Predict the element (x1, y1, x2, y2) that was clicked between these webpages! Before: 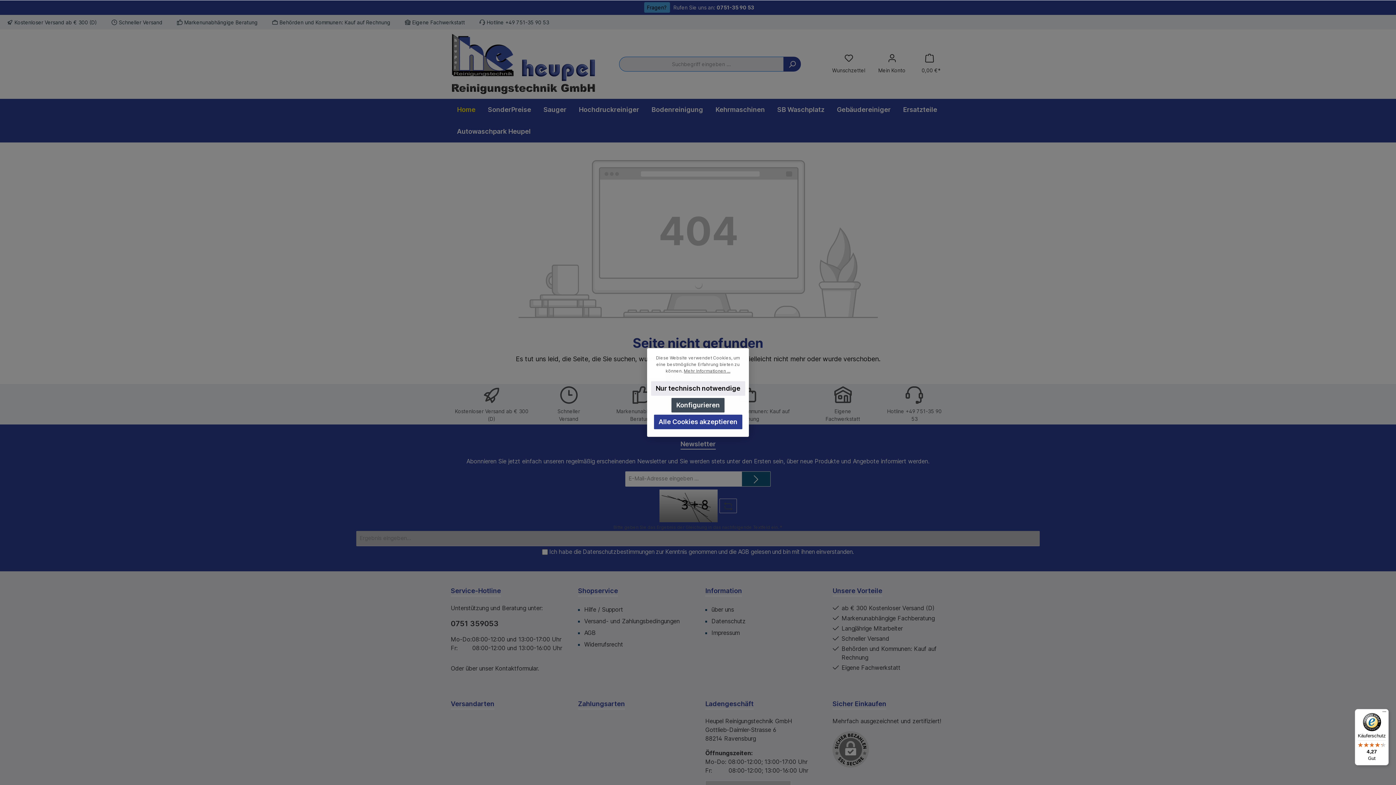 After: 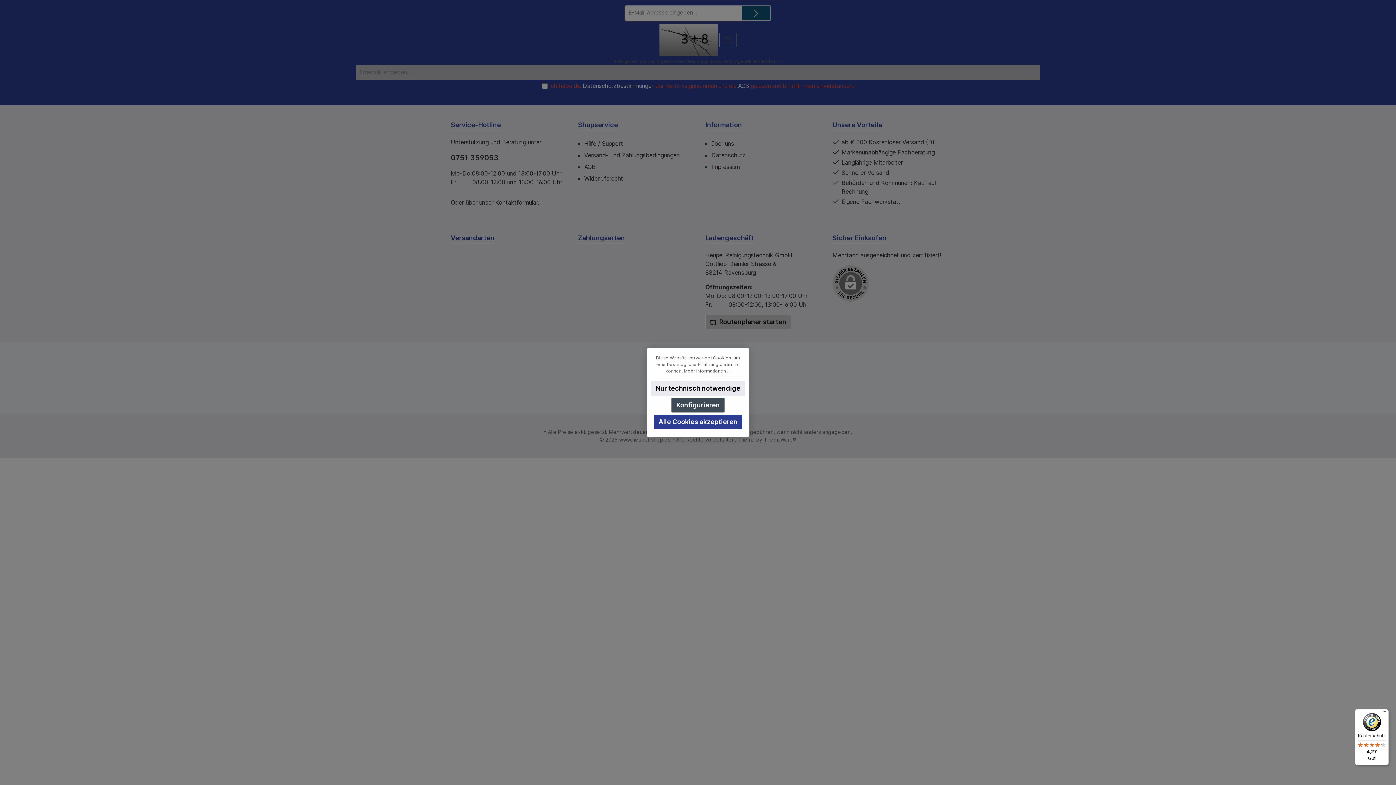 Action: bbox: (741, 471, 770, 486)